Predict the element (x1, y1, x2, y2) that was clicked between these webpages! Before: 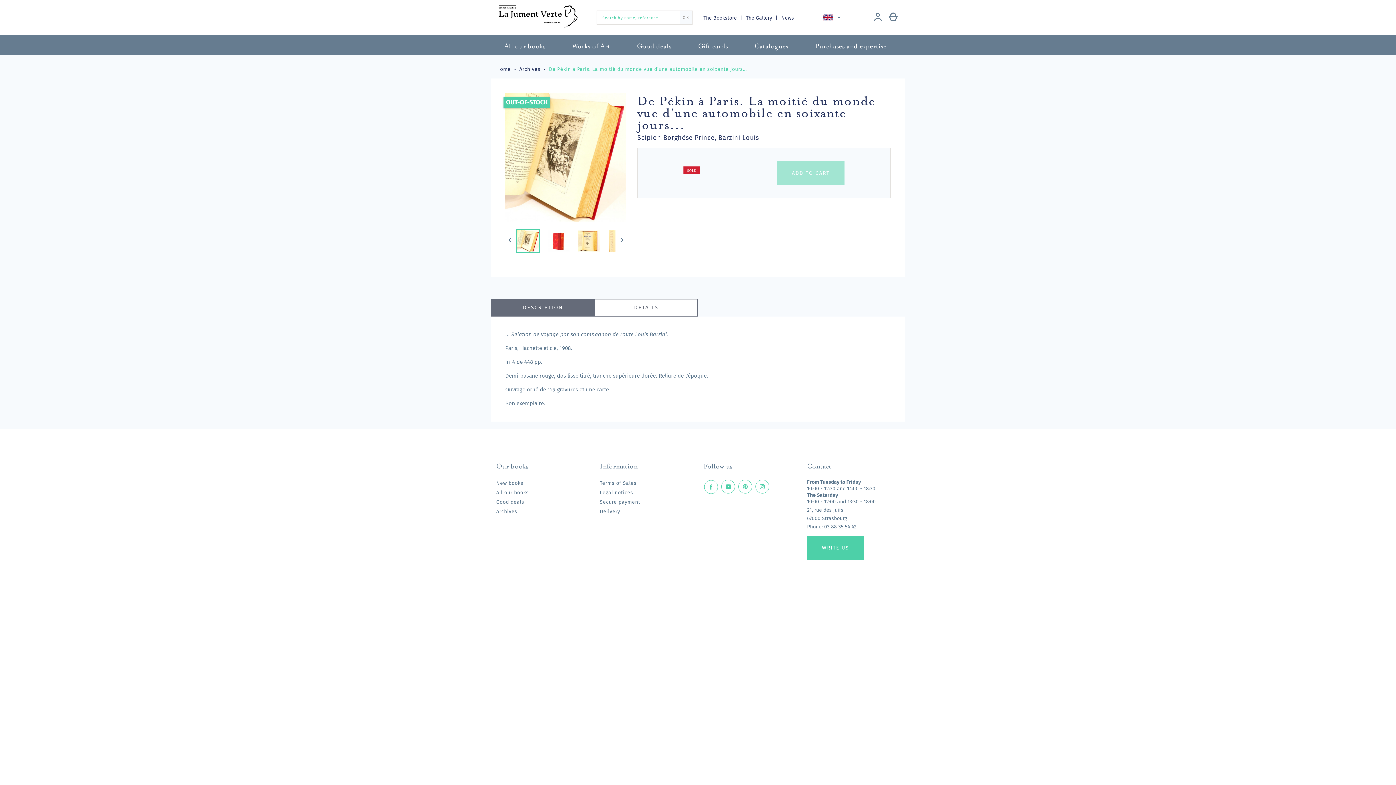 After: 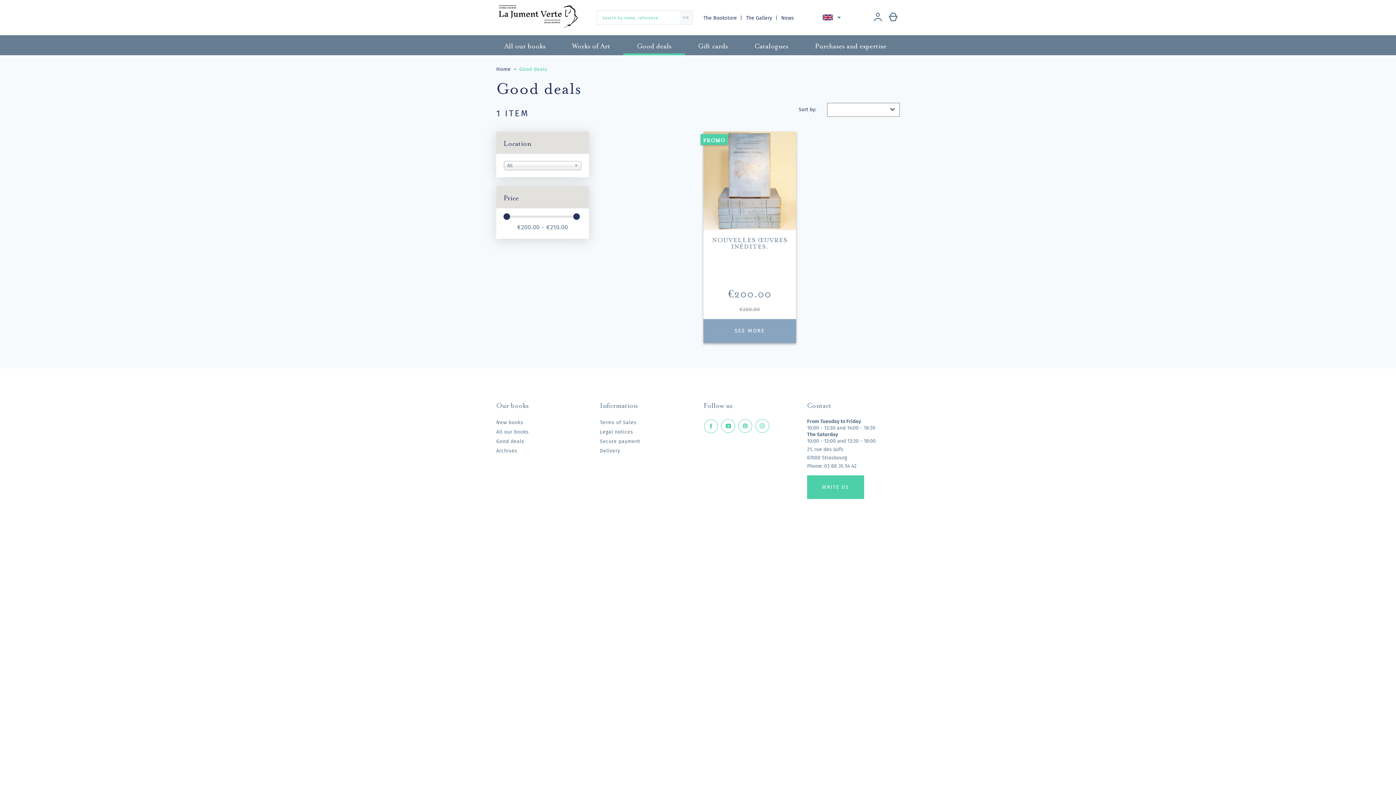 Action: bbox: (496, 499, 524, 505) label: Good deals